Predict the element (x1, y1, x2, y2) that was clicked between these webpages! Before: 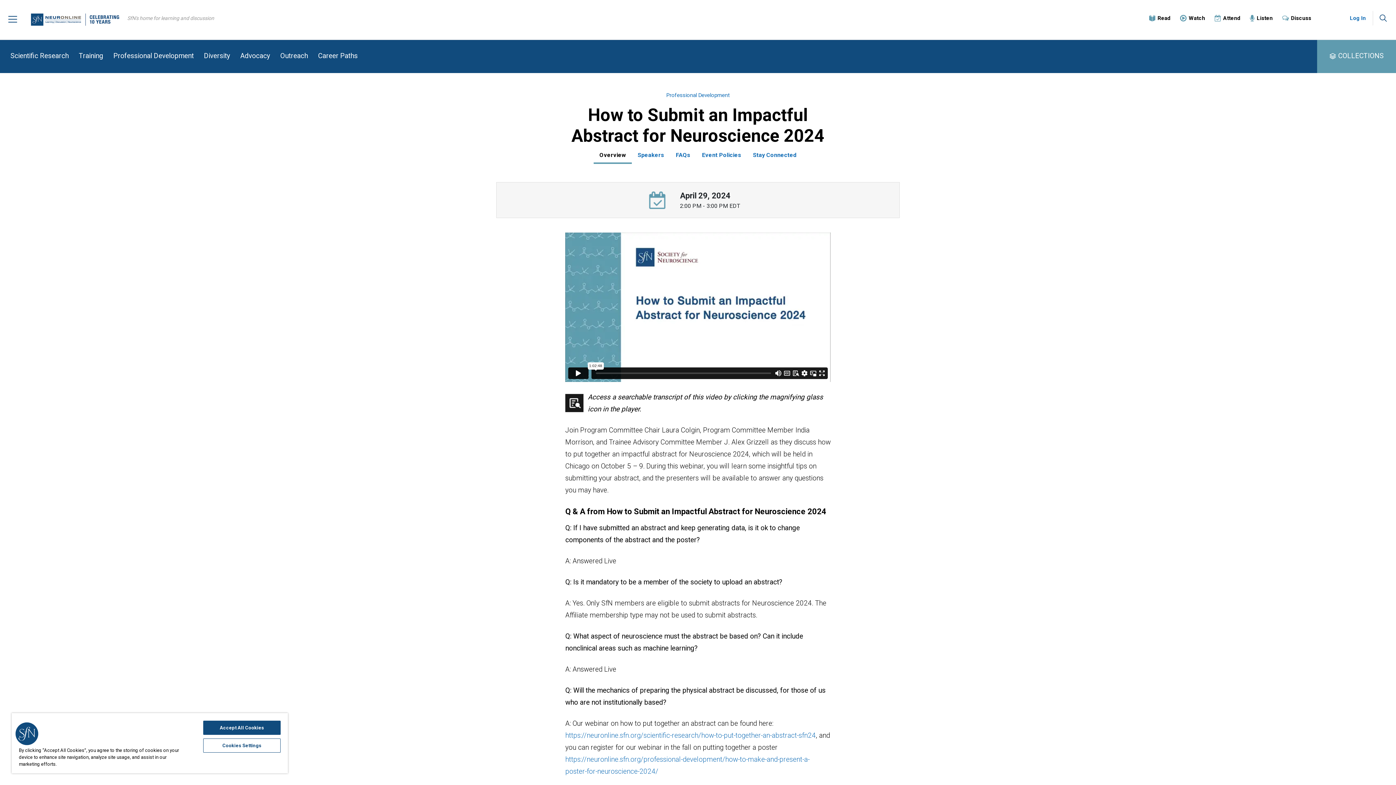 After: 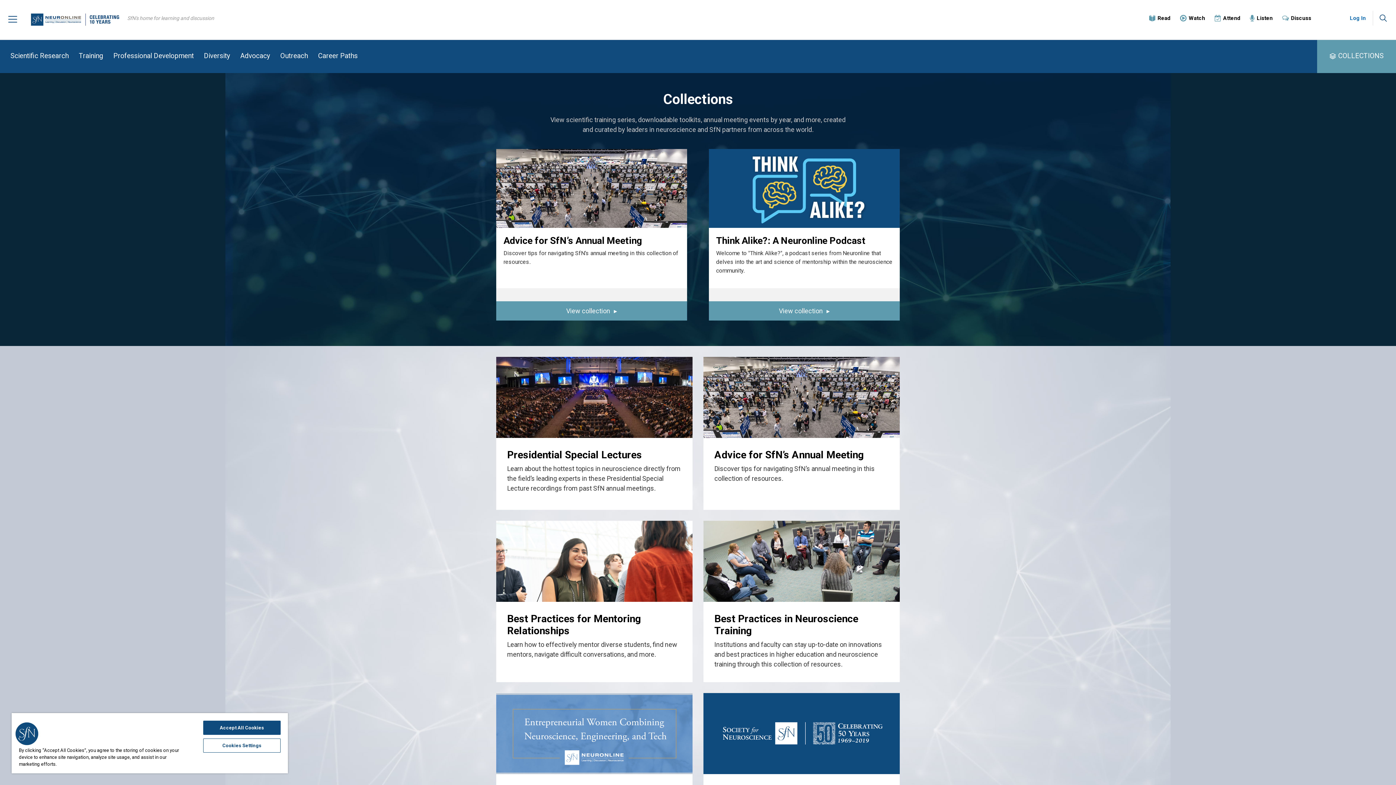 Action: label: COLLECTIONS bbox: (1324, 47, 1389, 65)